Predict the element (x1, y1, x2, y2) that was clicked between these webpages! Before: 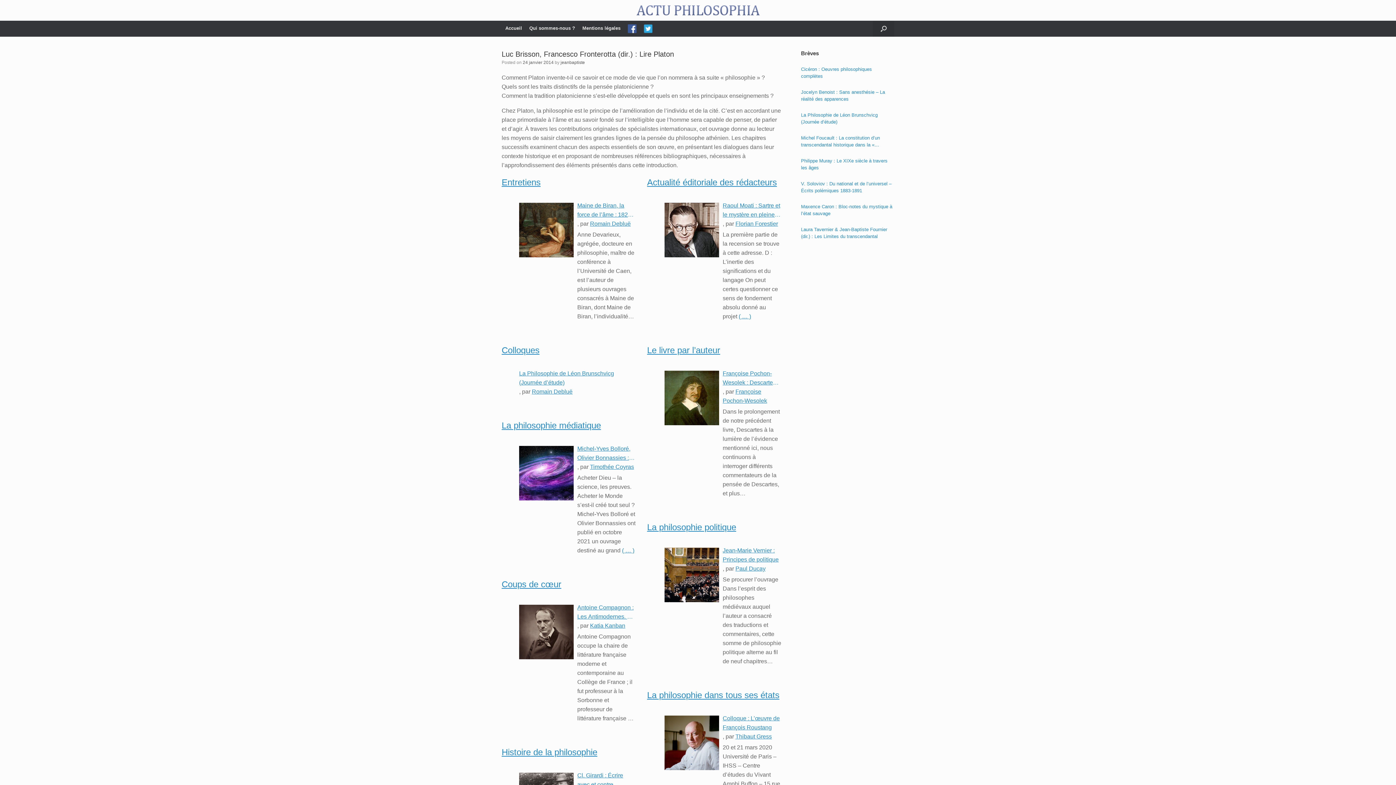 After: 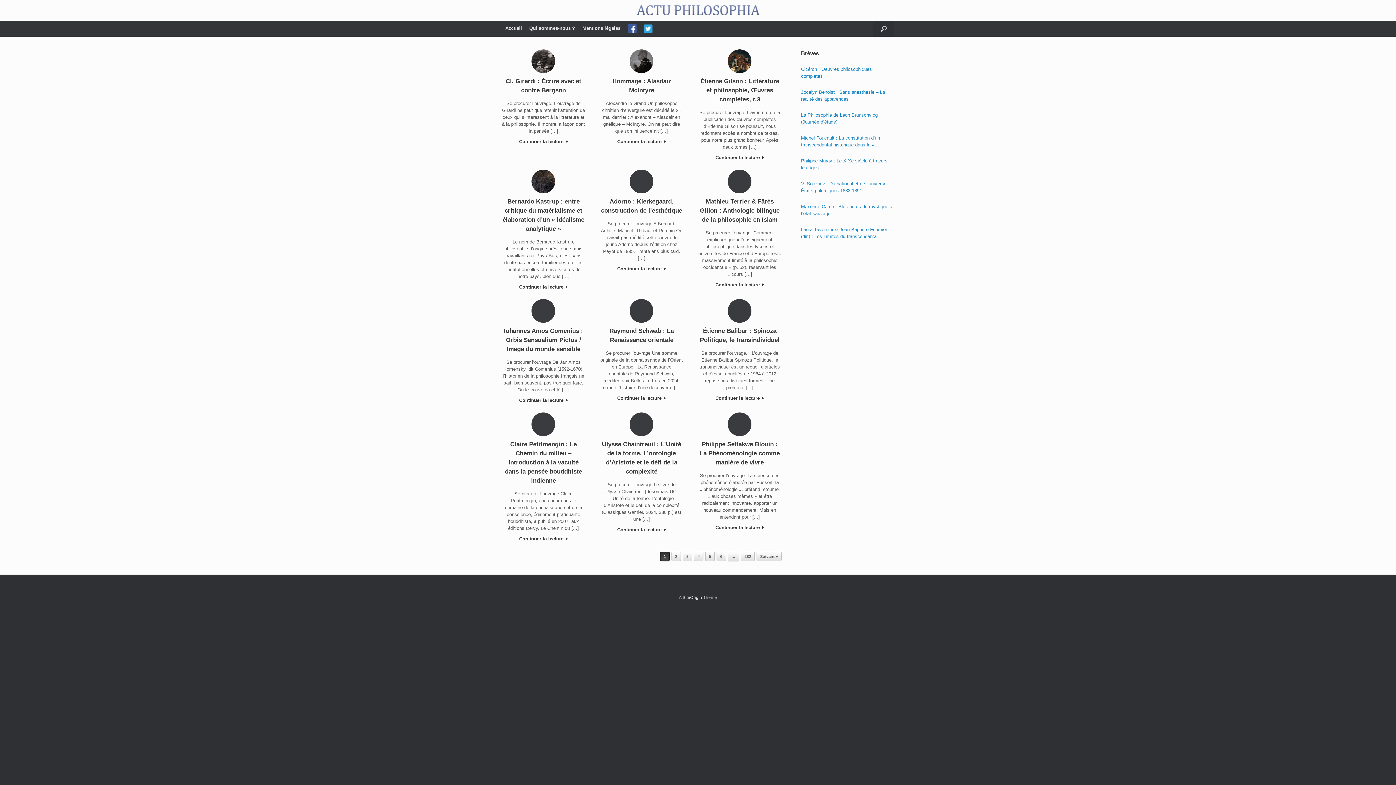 Action: label: Accueil bbox: (501, 22, 525, 34)